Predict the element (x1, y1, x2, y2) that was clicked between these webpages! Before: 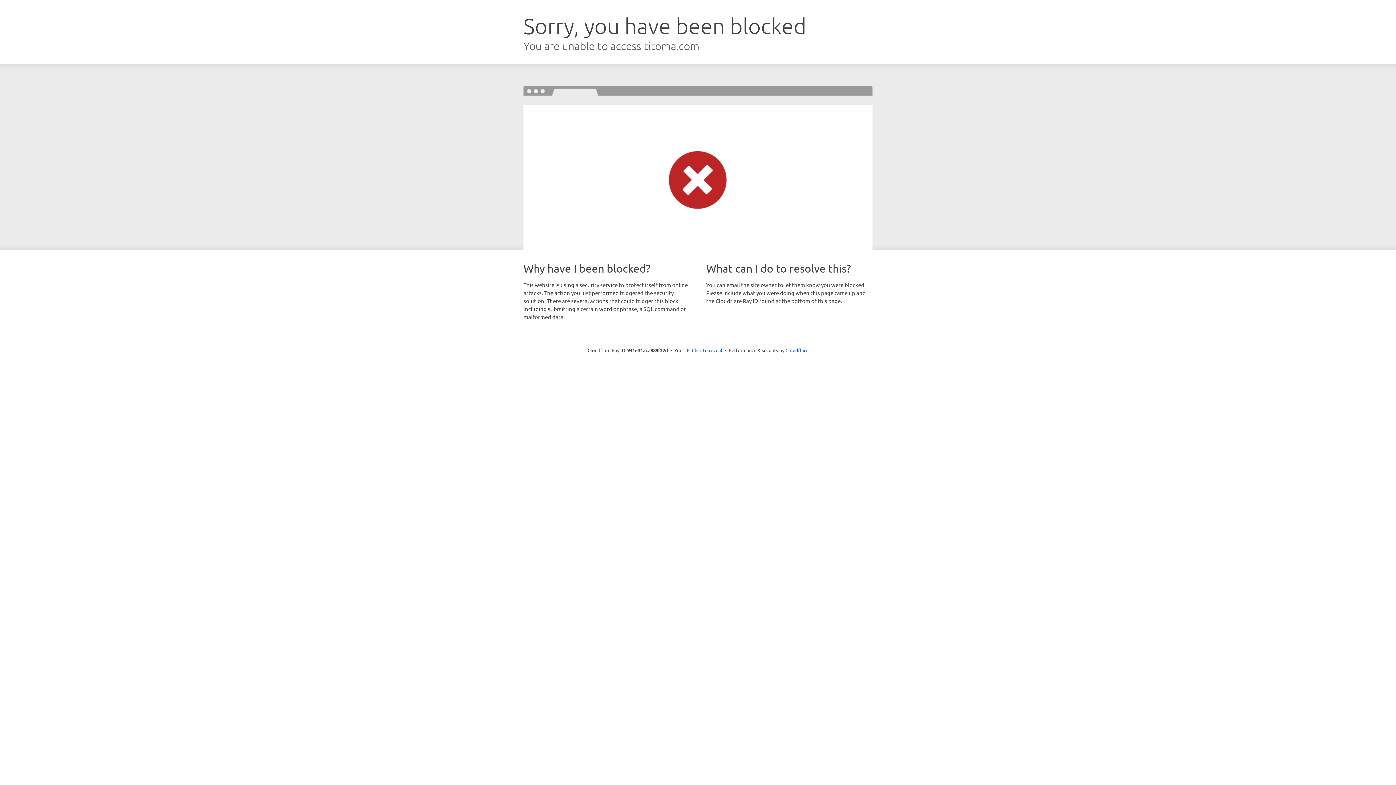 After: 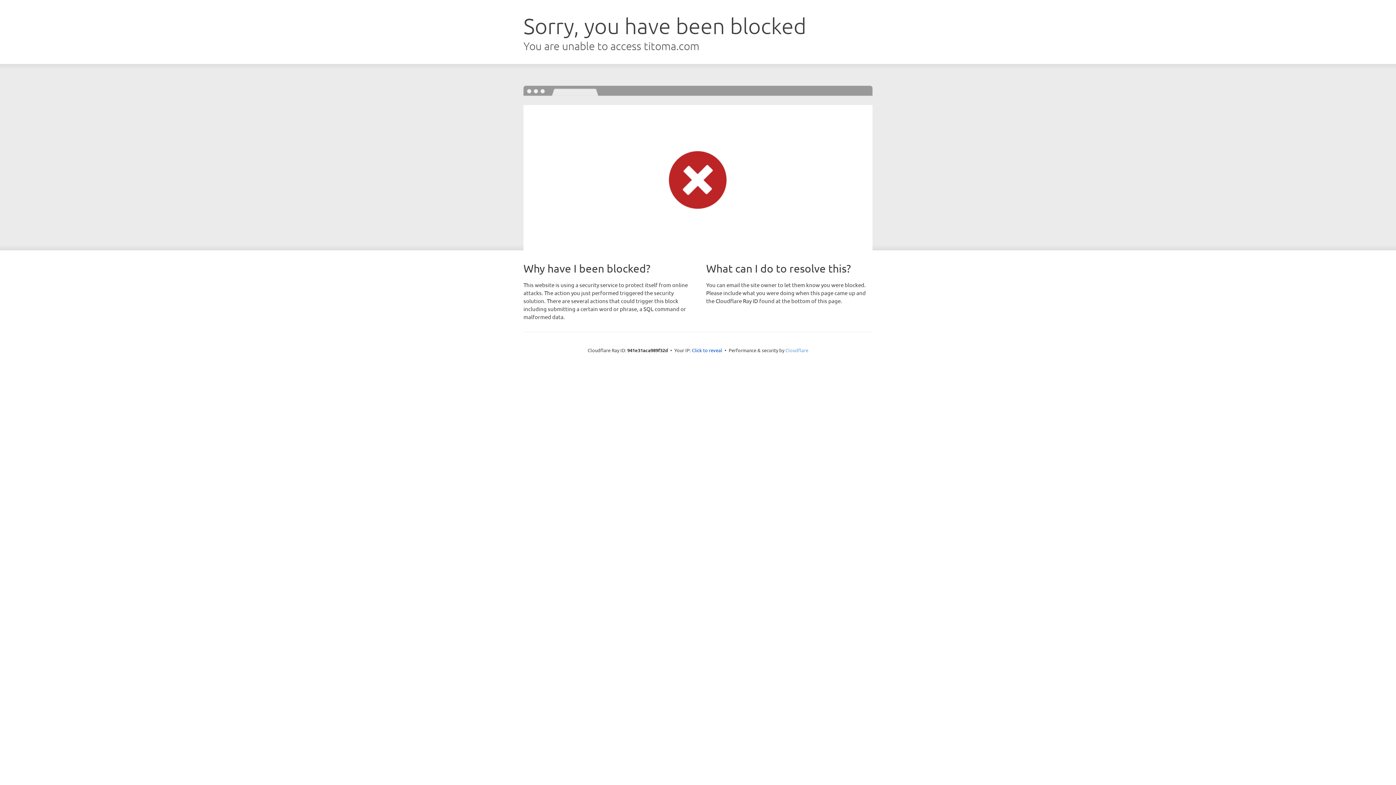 Action: bbox: (785, 347, 808, 353) label: Cloudflare